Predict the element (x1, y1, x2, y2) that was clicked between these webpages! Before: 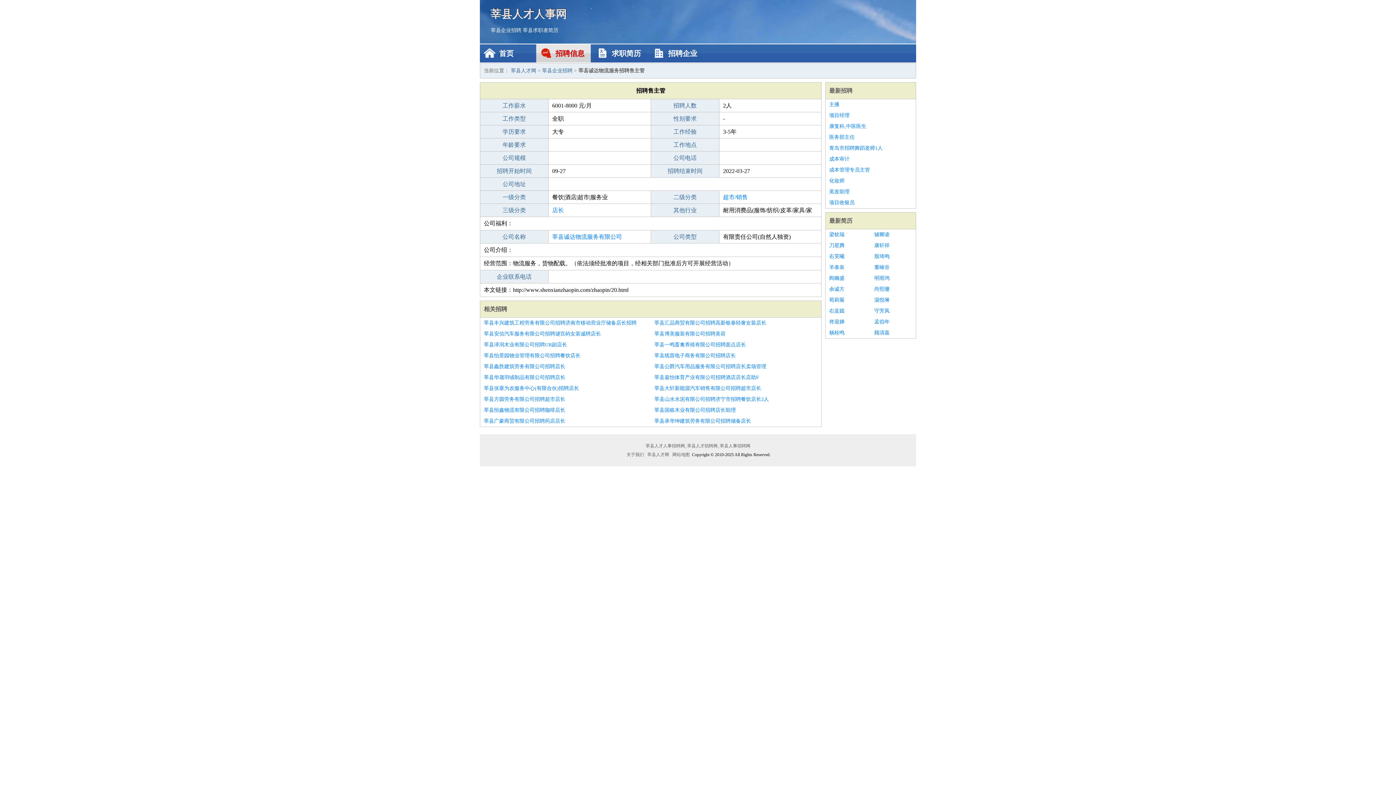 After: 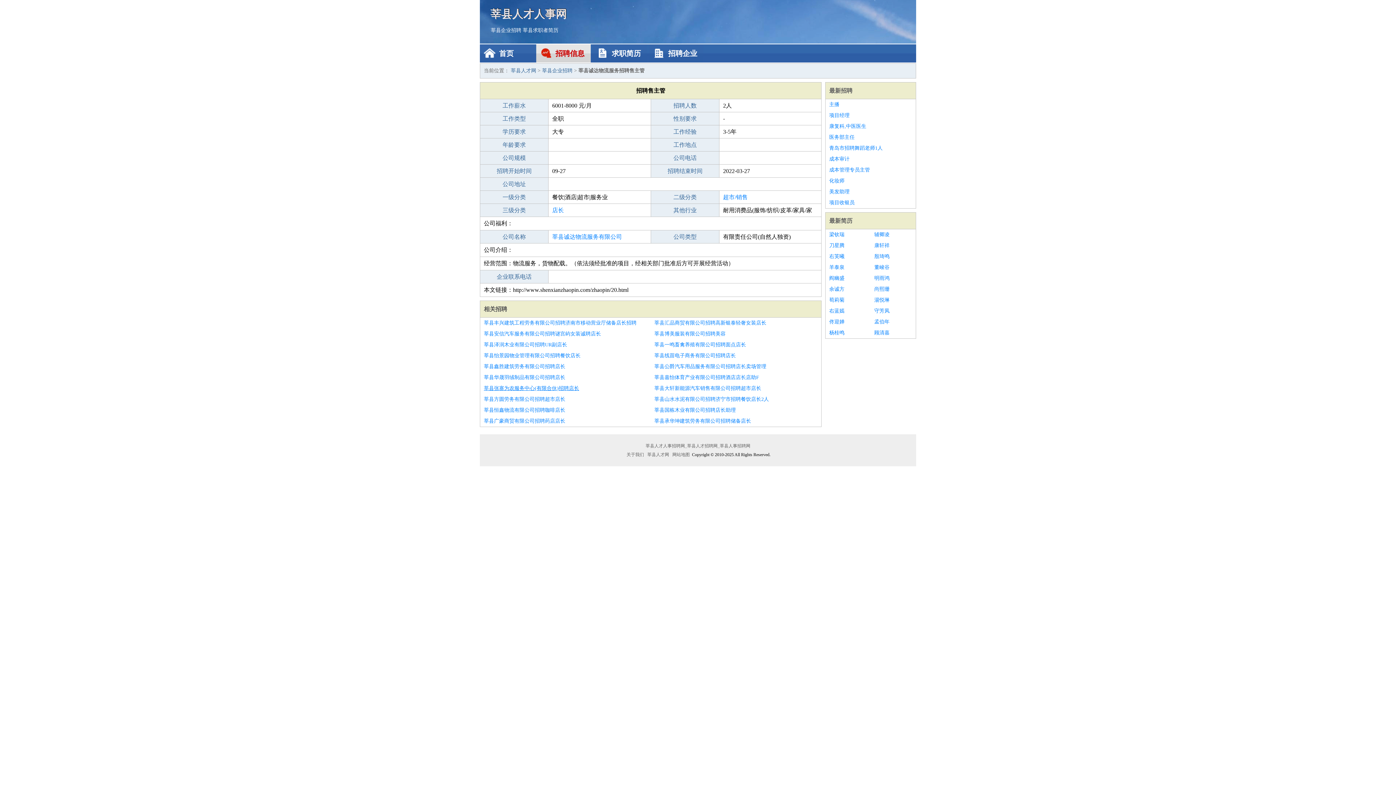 Action: label: 莘县张寨为农服务中心(有限合伙)招聘店长 bbox: (484, 383, 647, 394)